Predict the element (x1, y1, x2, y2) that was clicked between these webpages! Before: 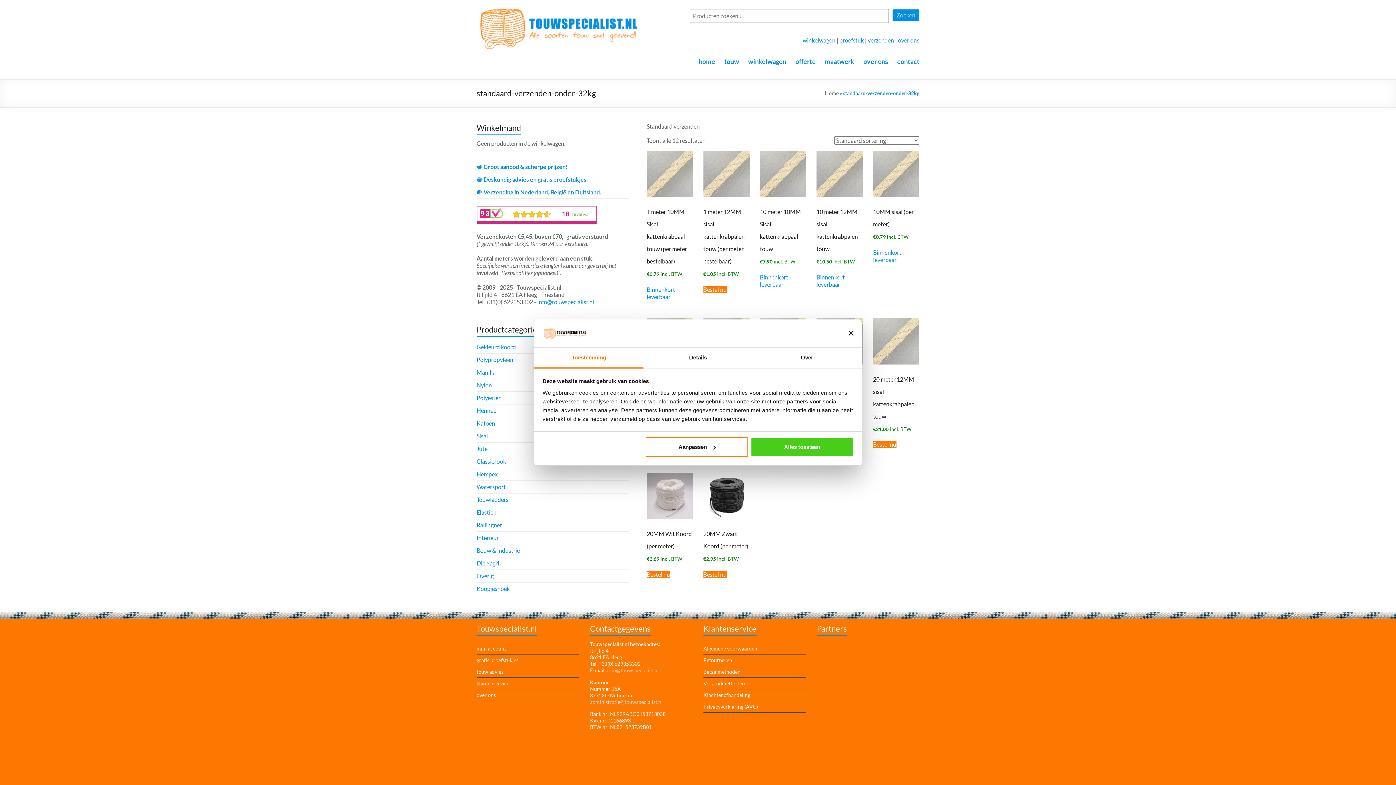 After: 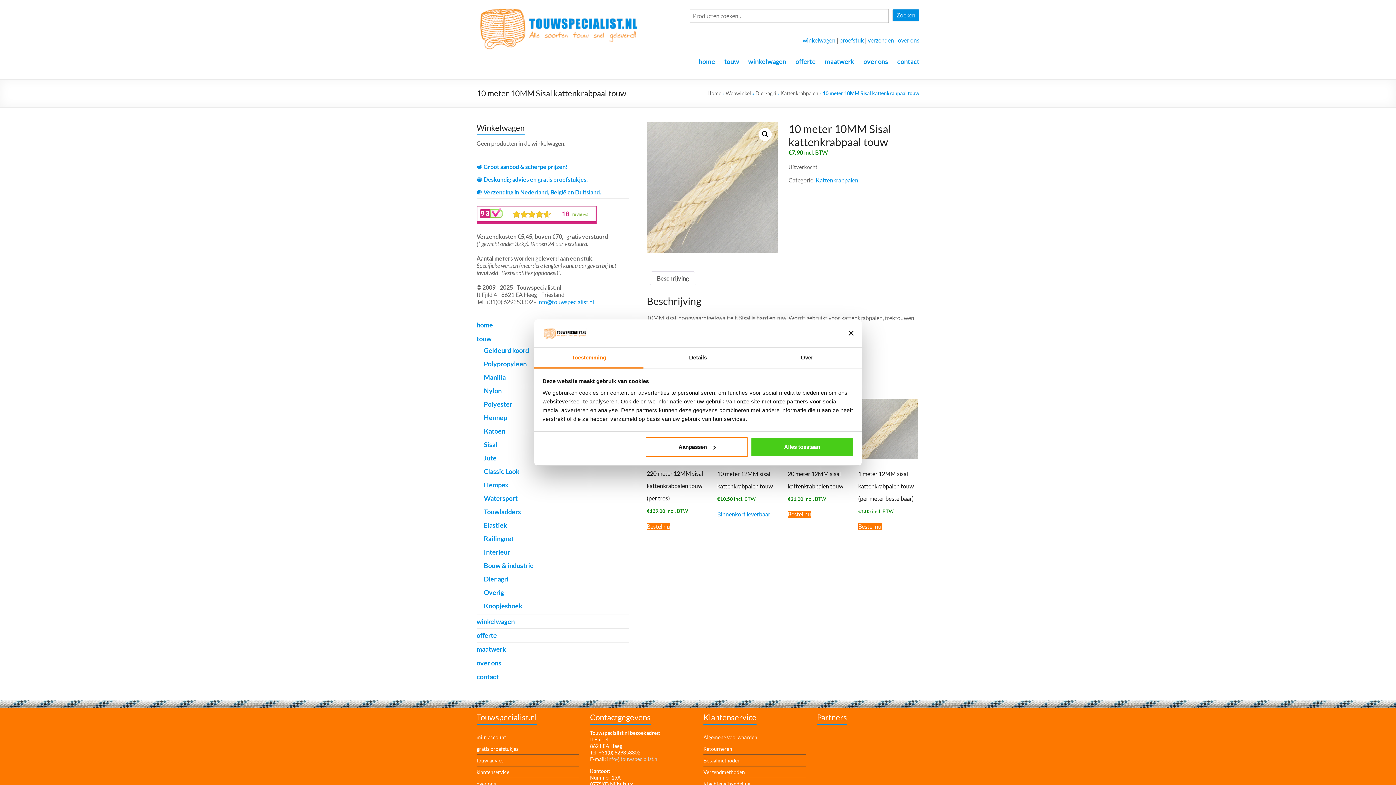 Action: bbox: (760, 150, 806, 265) label: 10 meter 10MM Sisal kattenkrabpaal touw
€7.90 incl. BTW